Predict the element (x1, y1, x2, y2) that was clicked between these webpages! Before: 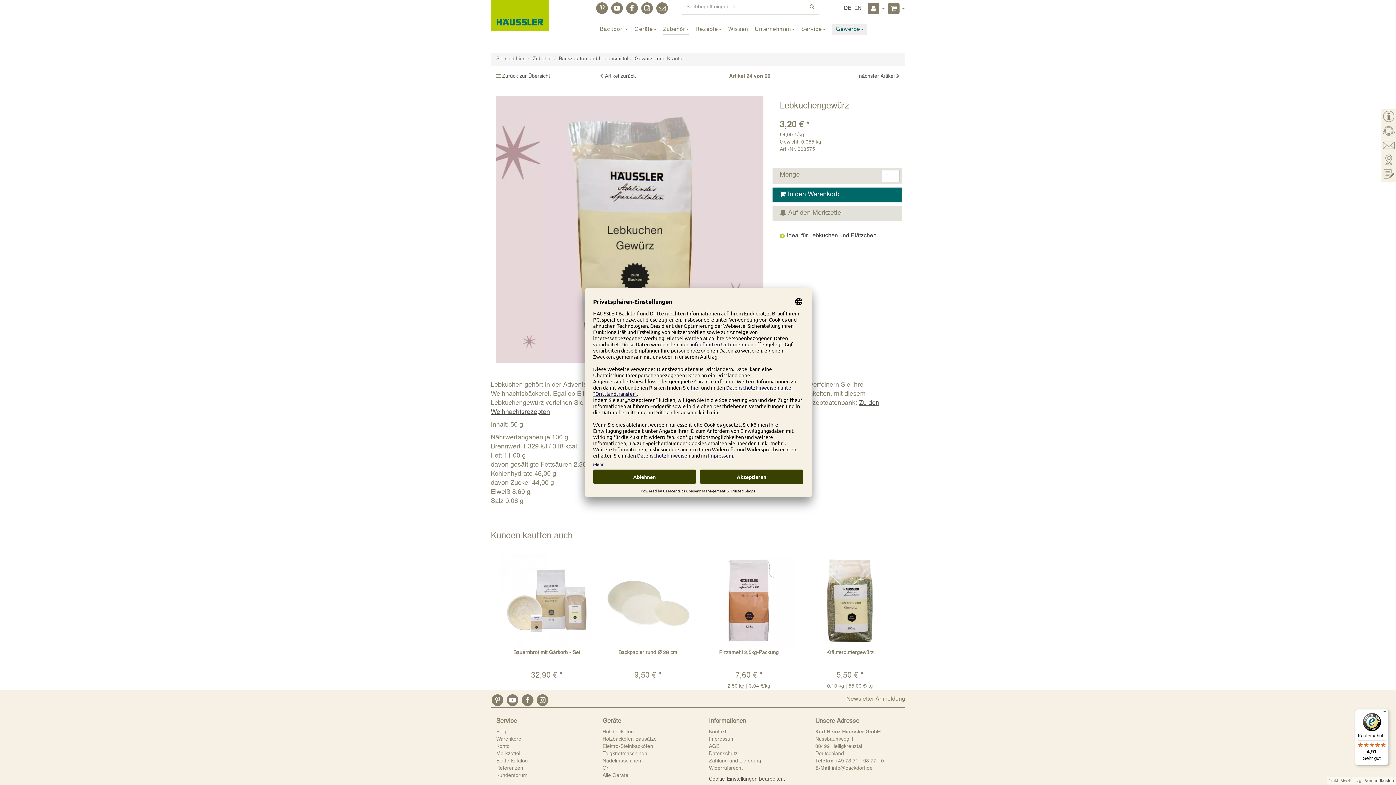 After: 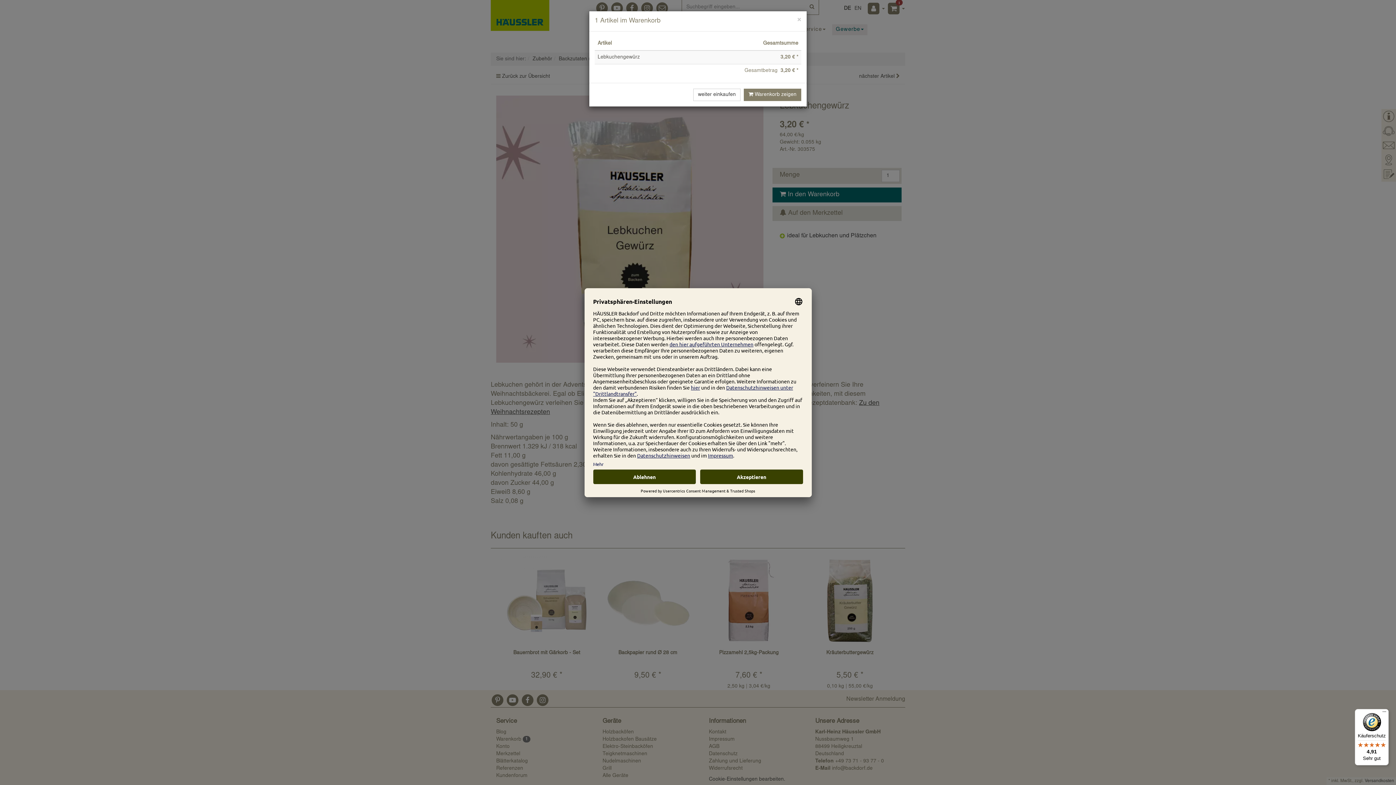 Action: label:  In den Warenkorb bbox: (780, 190, 839, 199)